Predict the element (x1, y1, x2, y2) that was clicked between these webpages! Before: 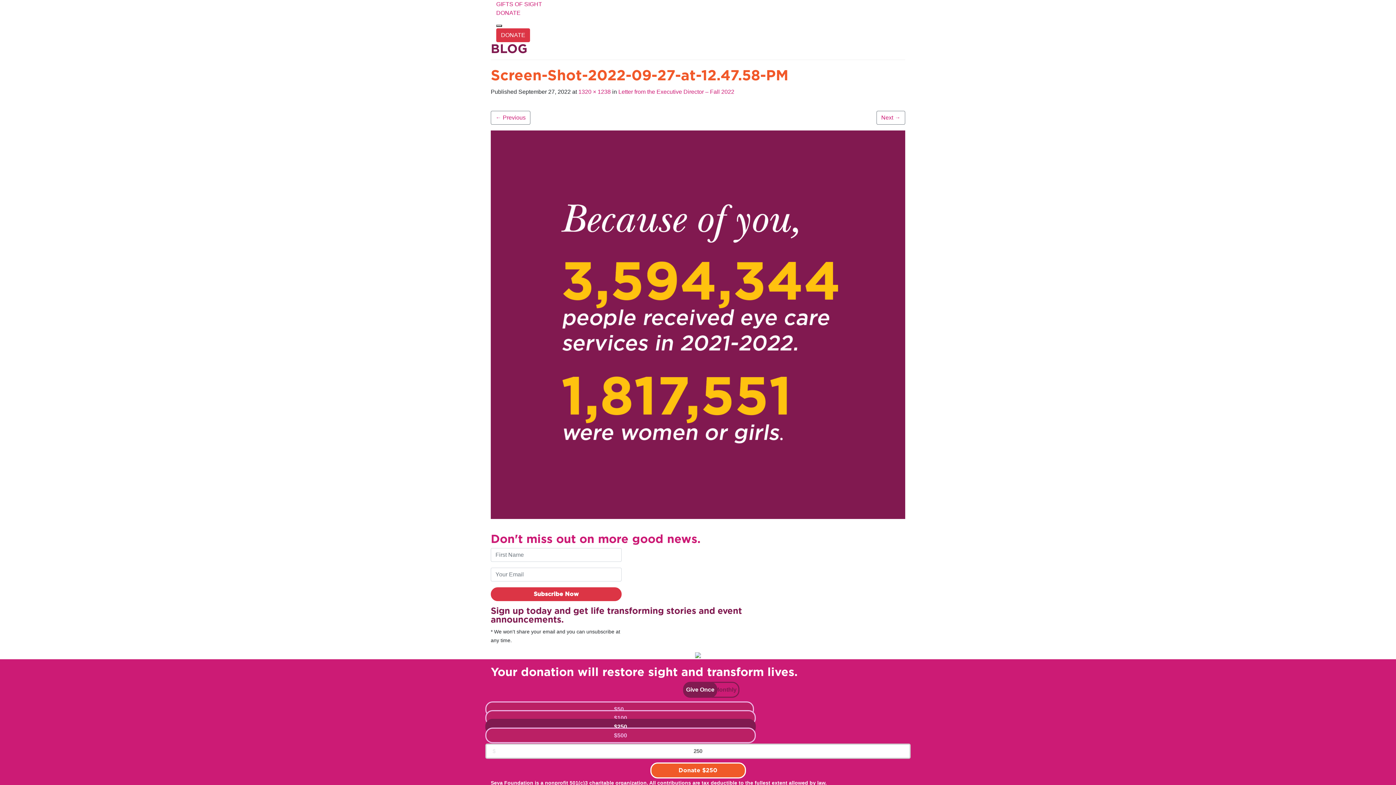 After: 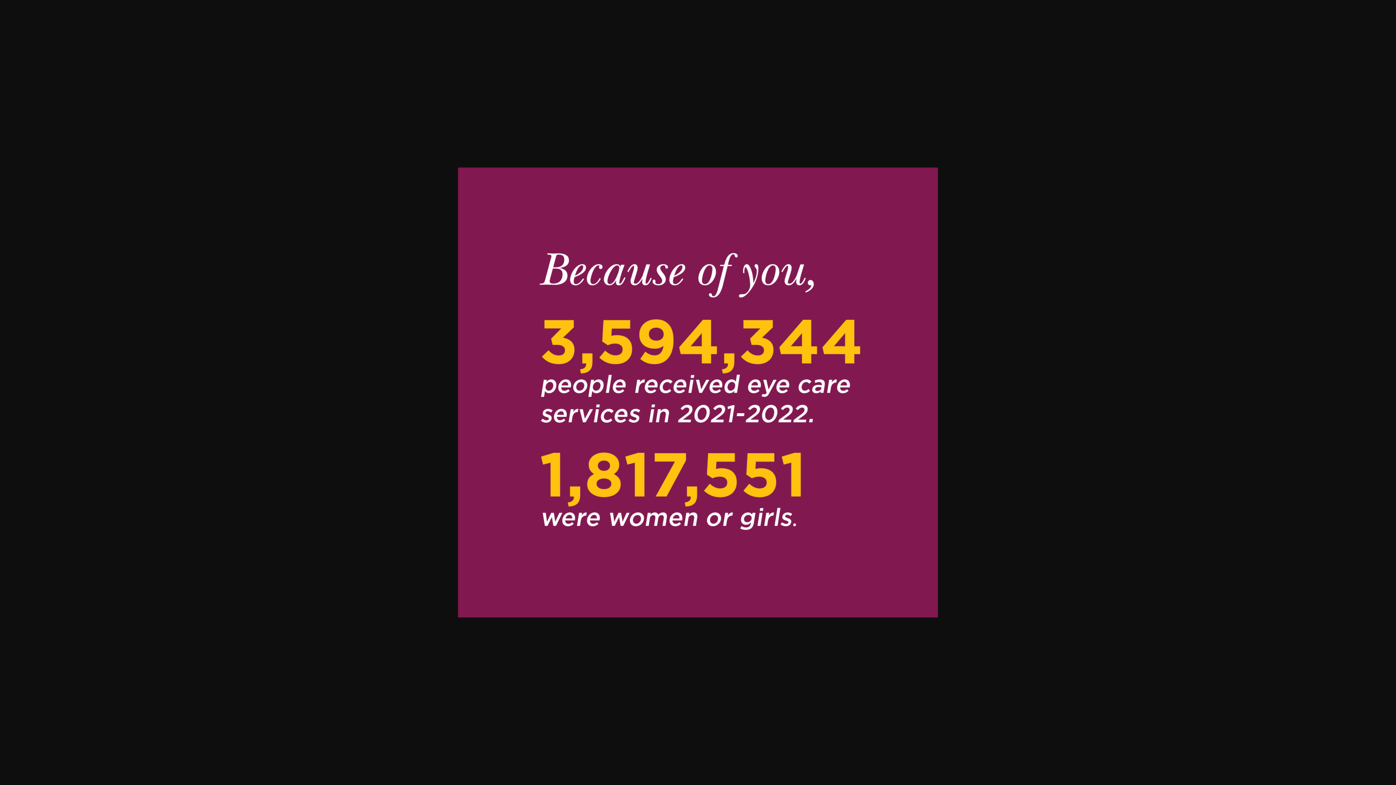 Action: label: 1320 × 1238 bbox: (578, 88, 610, 94)